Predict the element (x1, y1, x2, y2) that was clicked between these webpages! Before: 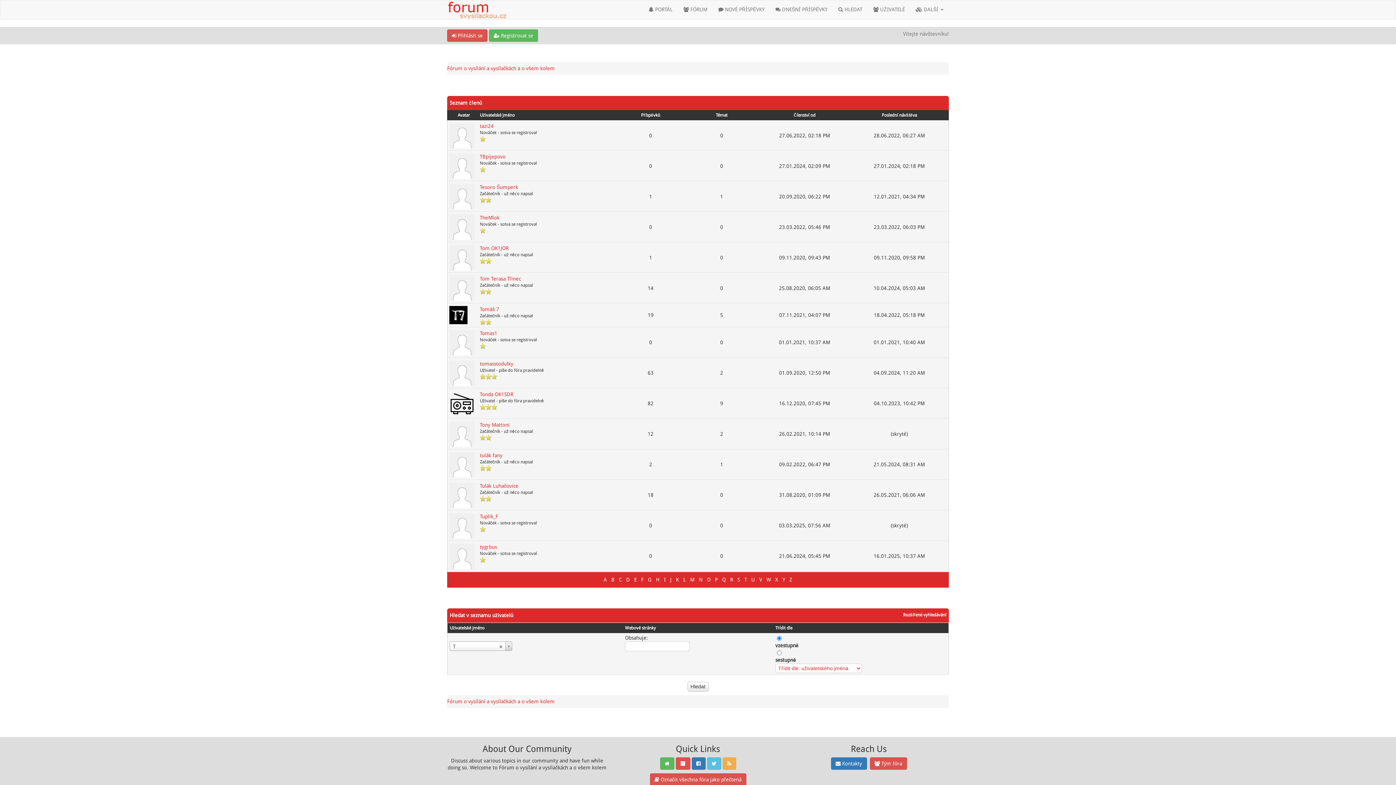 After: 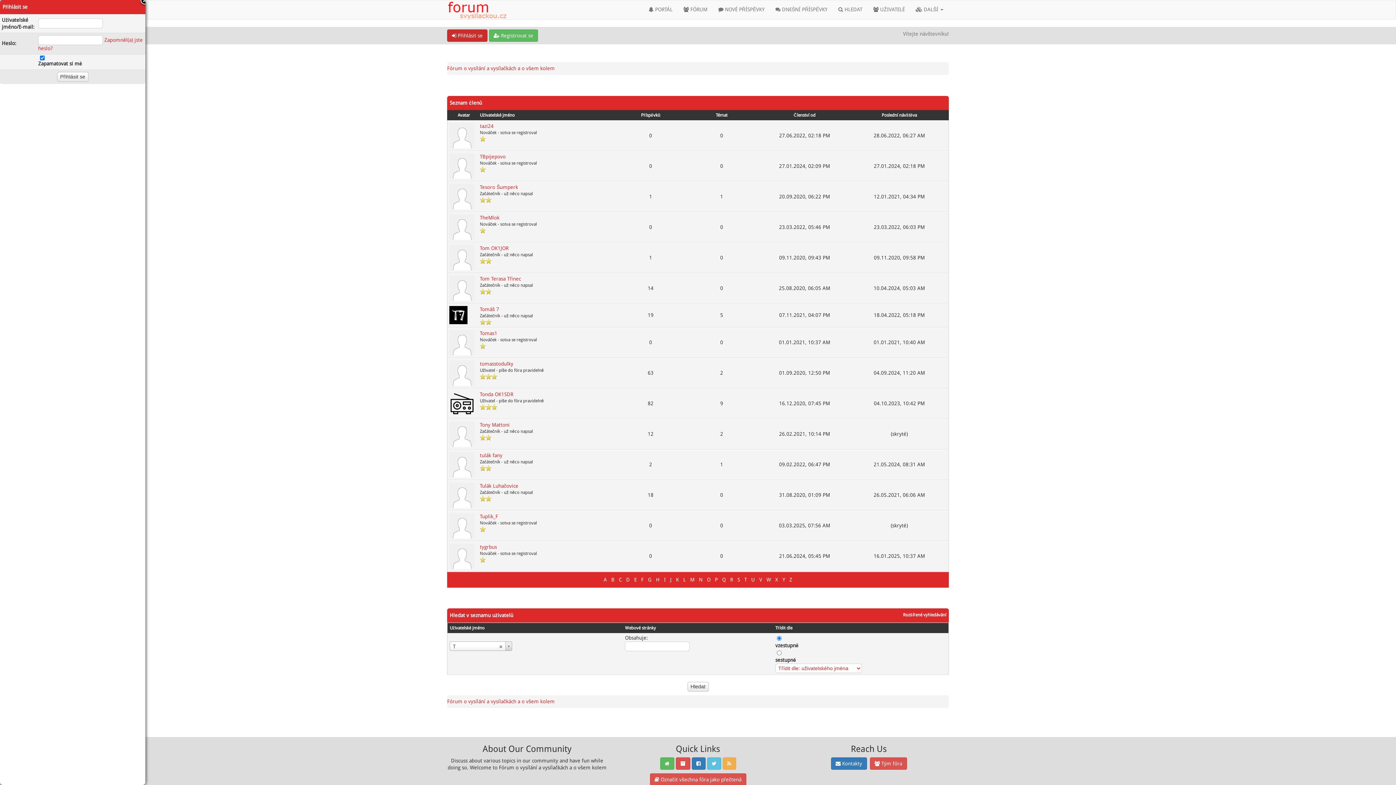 Action: label:  Přihlásit se bbox: (447, 29, 487, 41)